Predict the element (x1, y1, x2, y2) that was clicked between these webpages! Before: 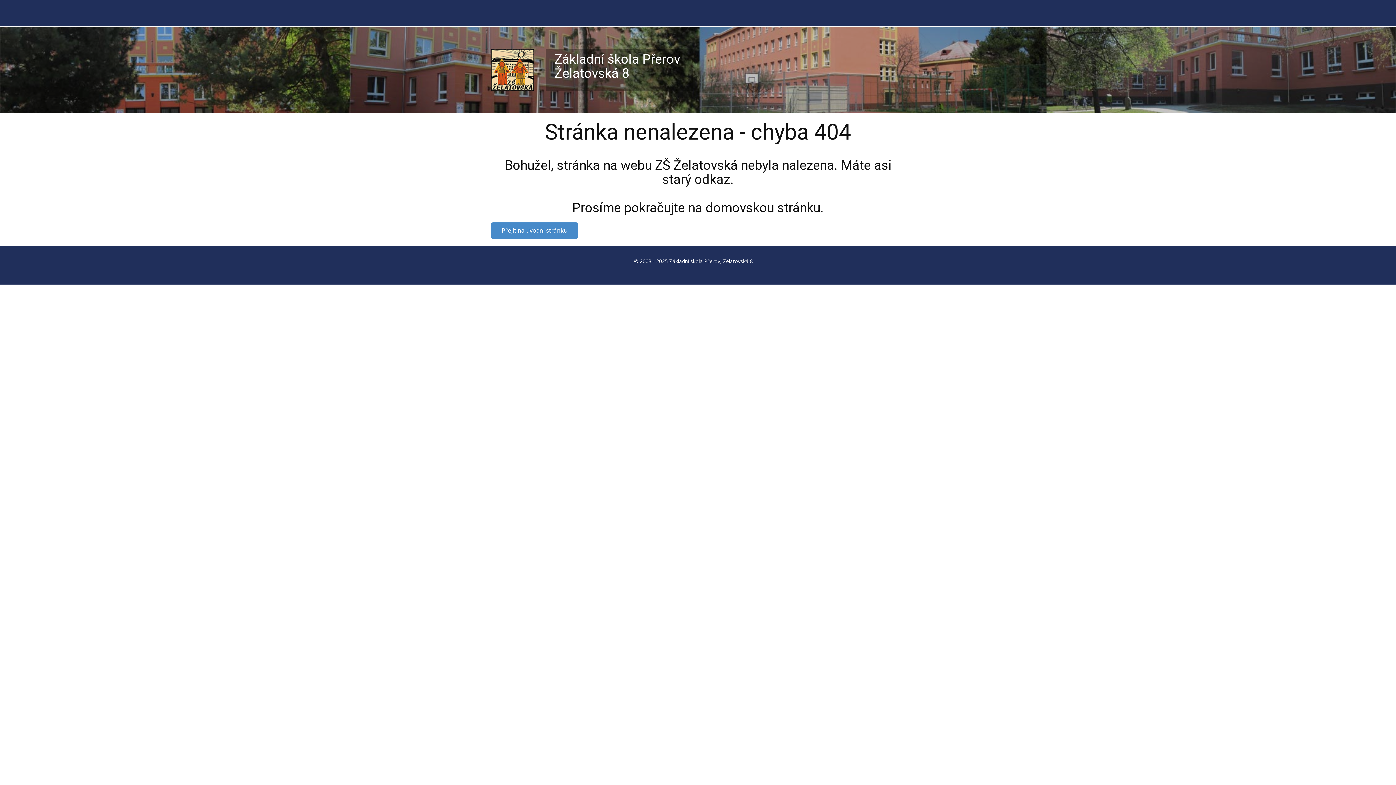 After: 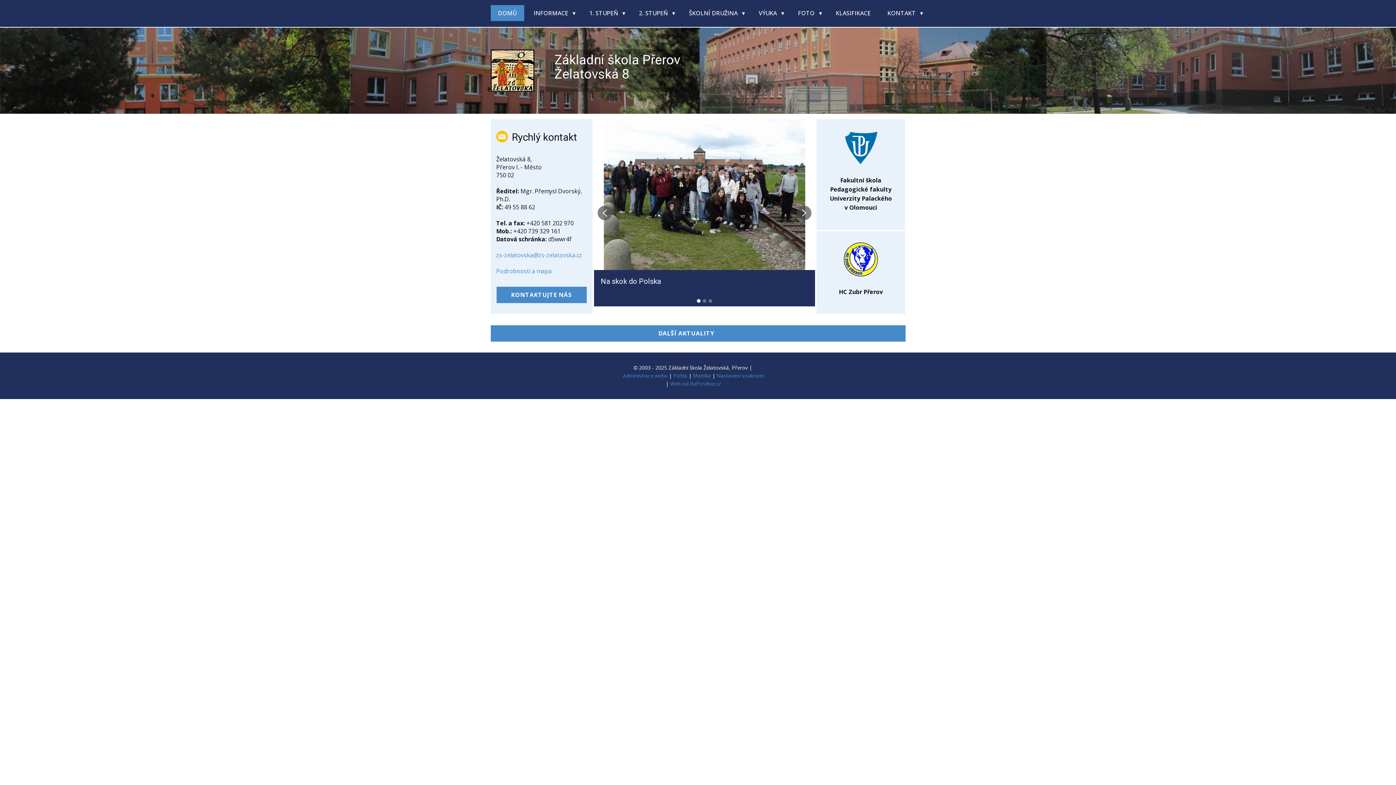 Action: label: Přejít na úvodní stránku bbox: (490, 222, 578, 238)